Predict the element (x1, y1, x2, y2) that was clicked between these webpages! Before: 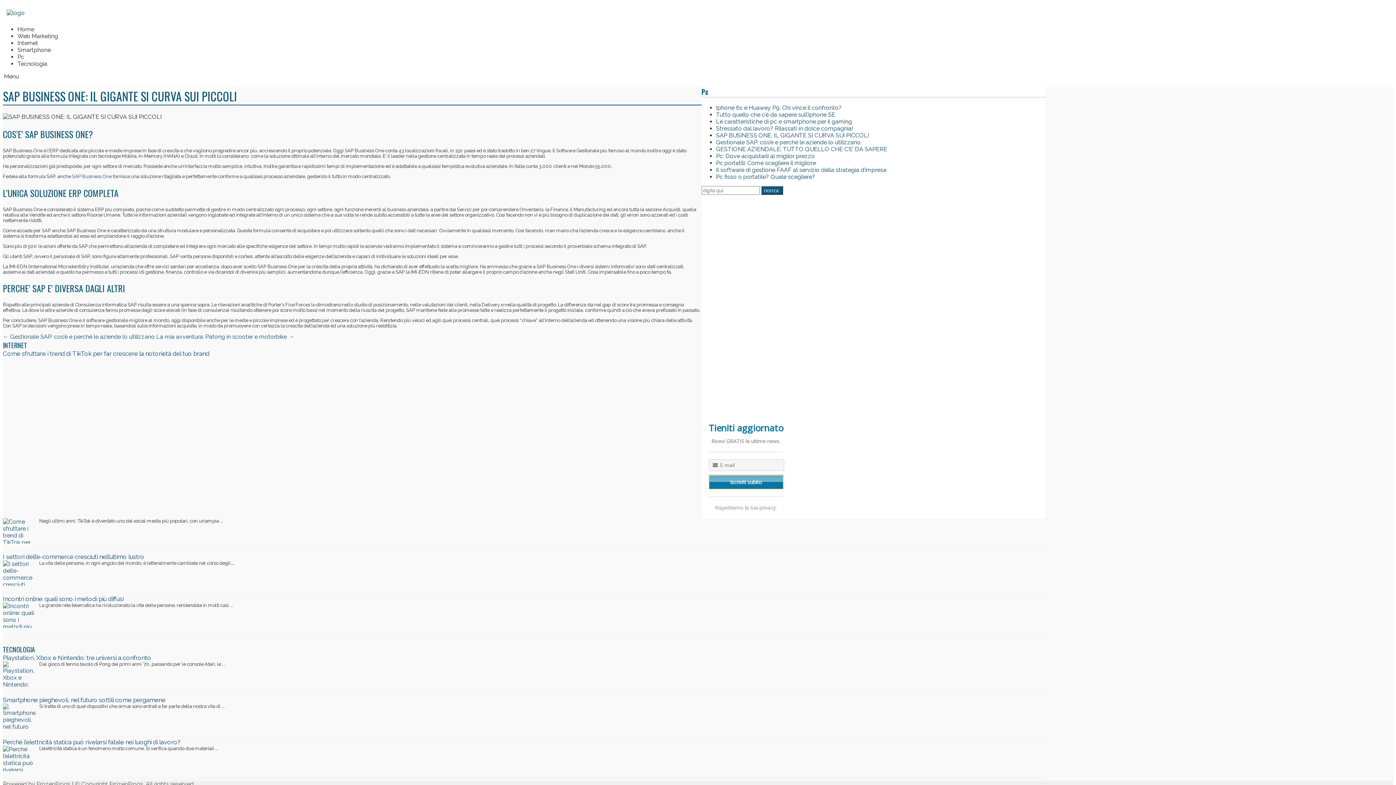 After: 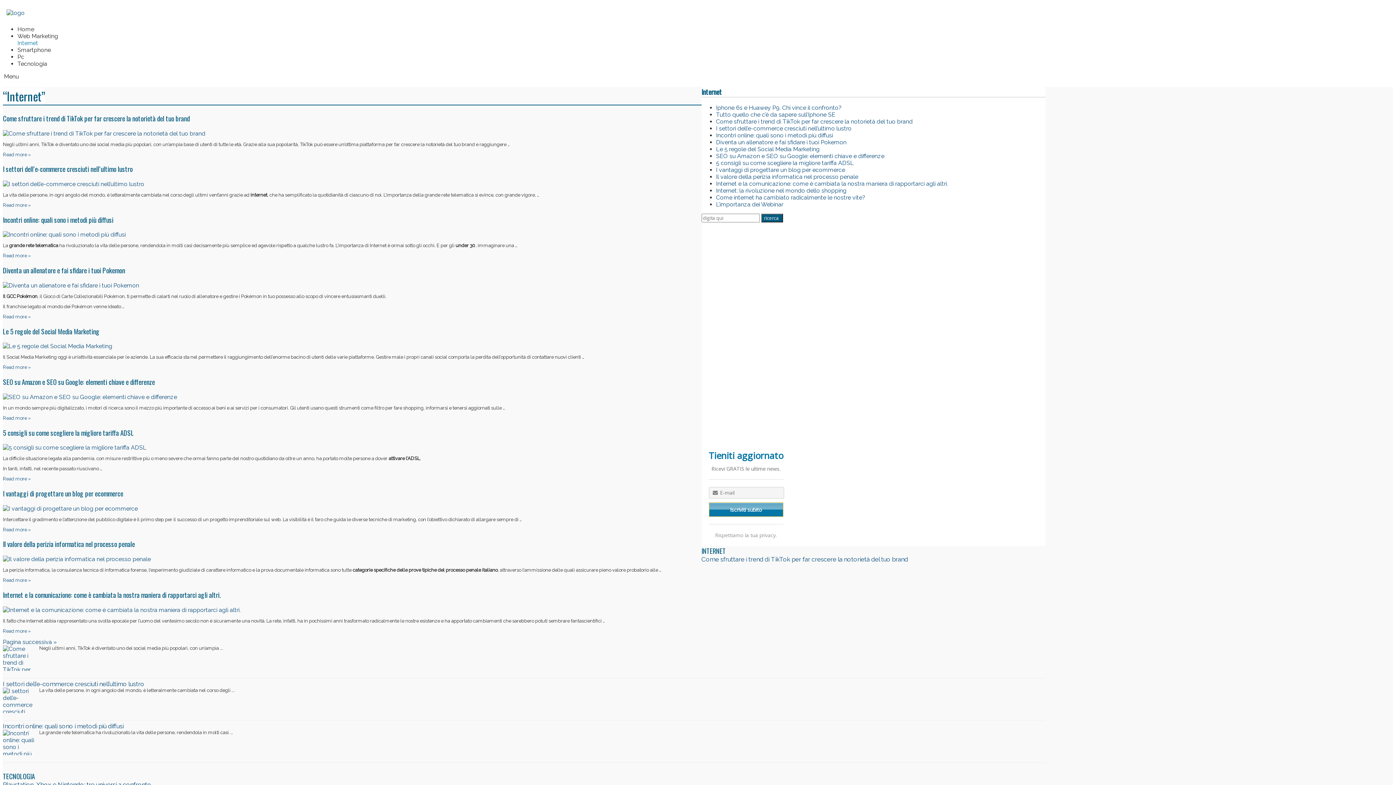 Action: bbox: (17, 39, 38, 46) label: Internet